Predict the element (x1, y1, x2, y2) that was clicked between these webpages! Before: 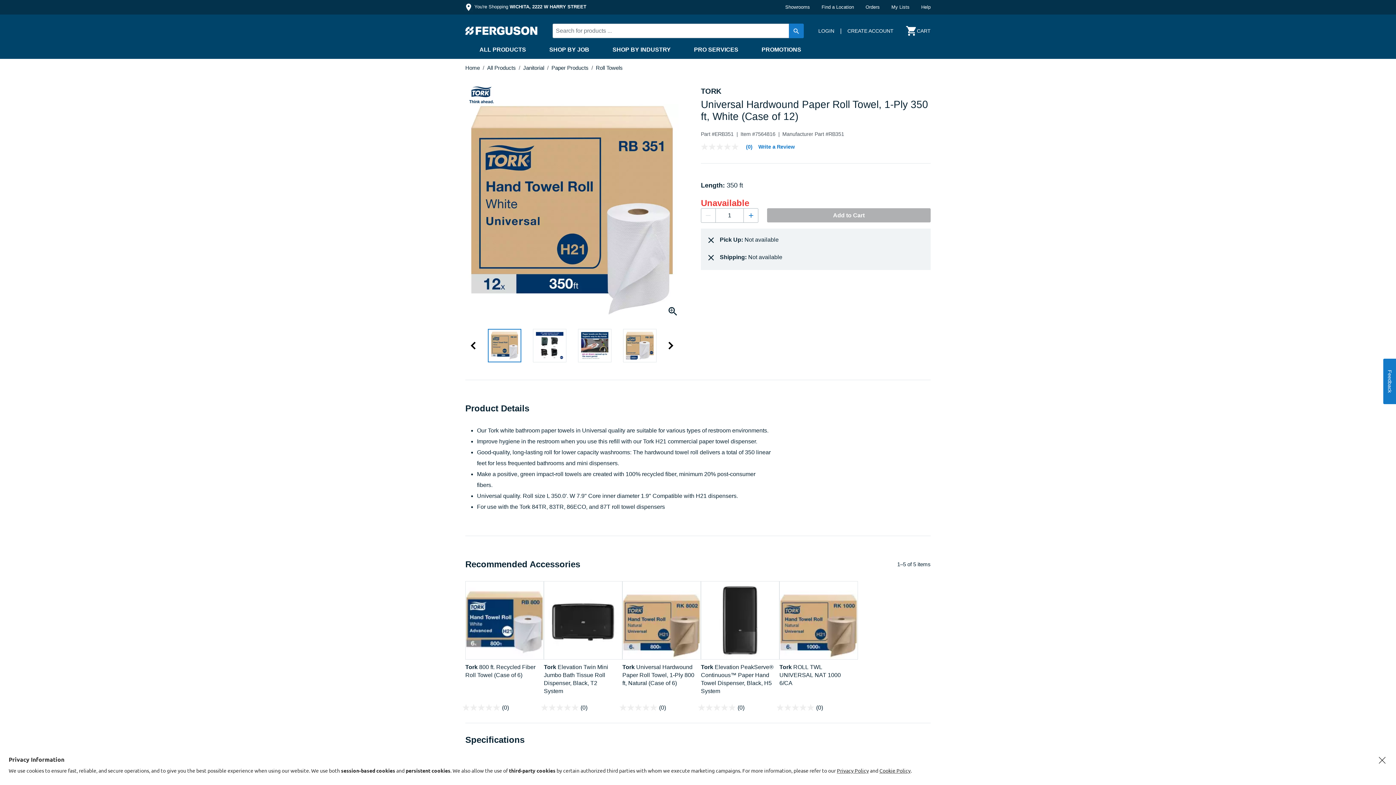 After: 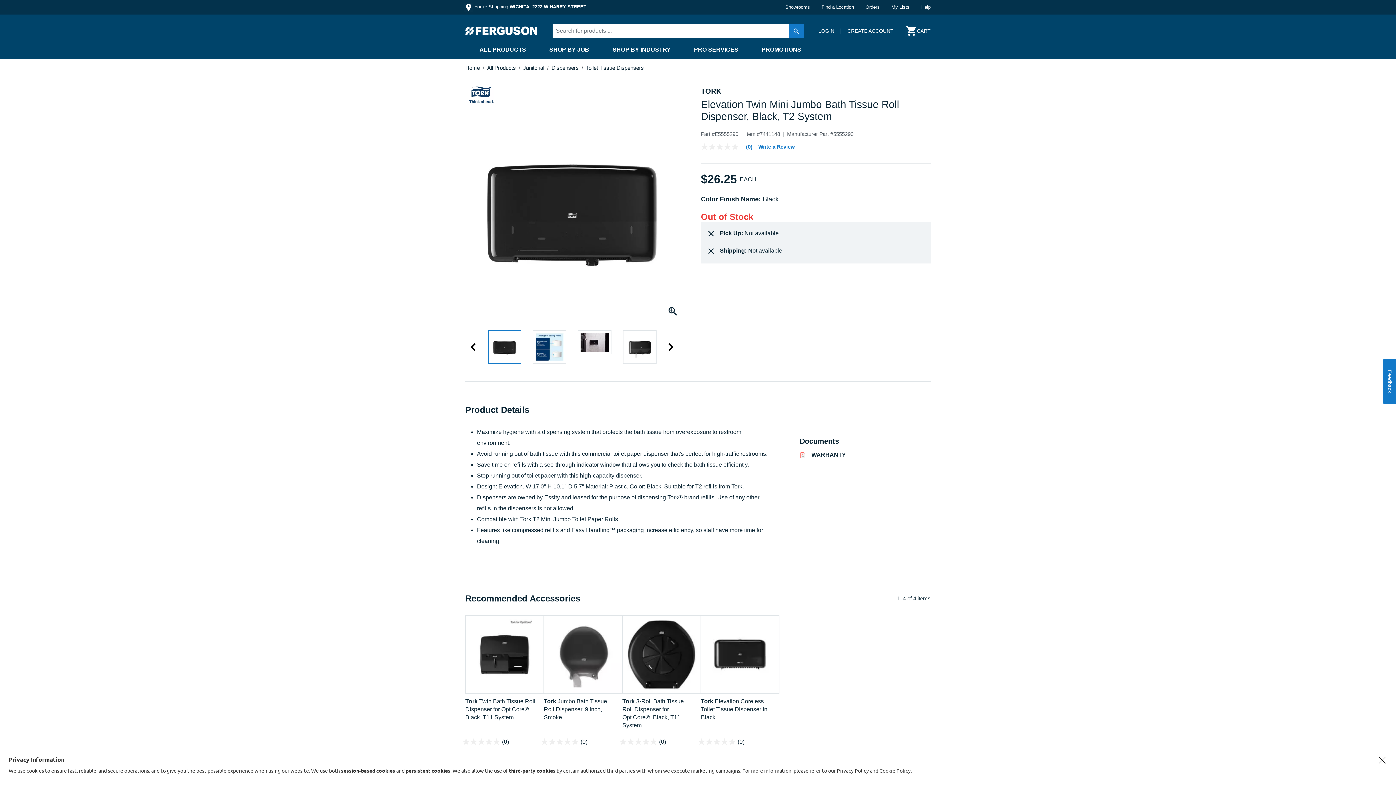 Action: label: 0.0 out of 5 stars.   bbox: (541, 704, 587, 711)